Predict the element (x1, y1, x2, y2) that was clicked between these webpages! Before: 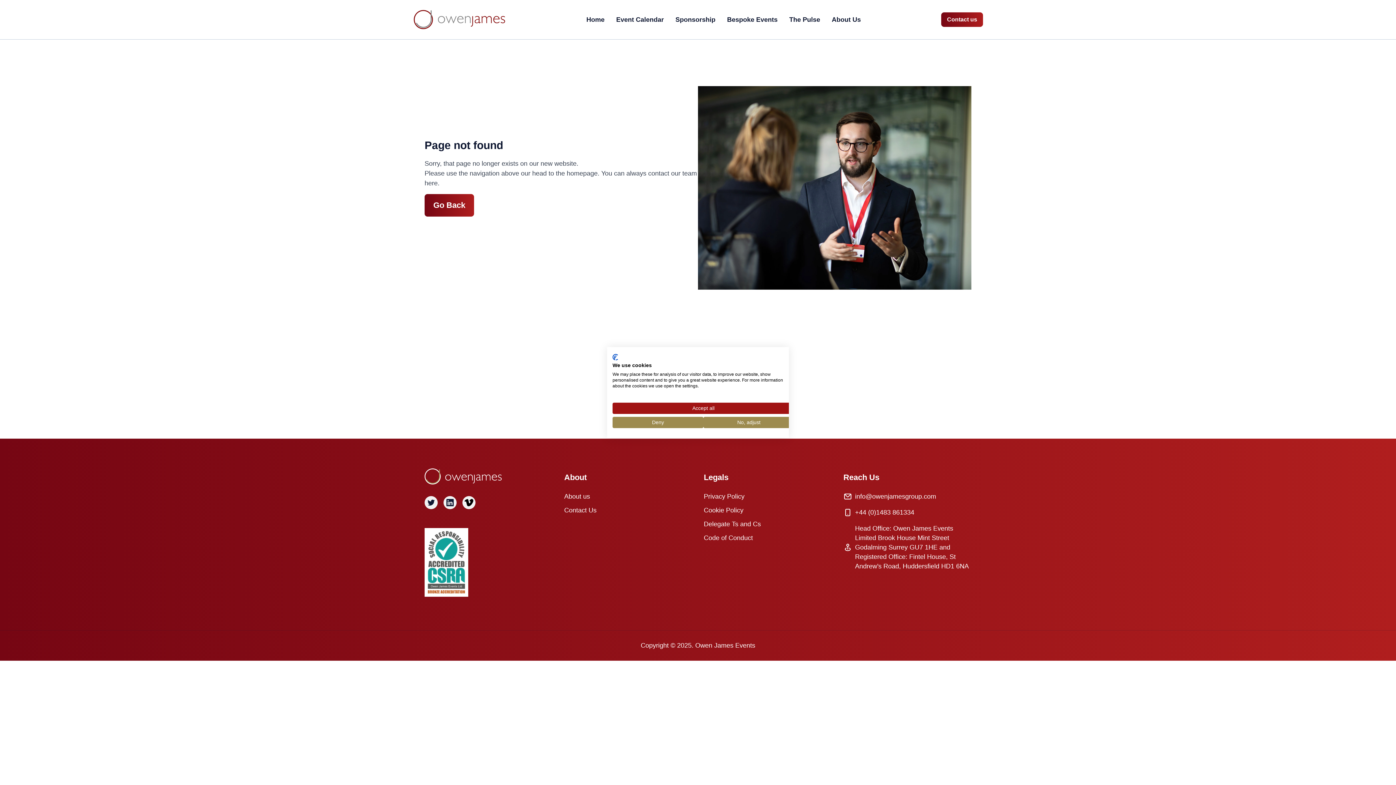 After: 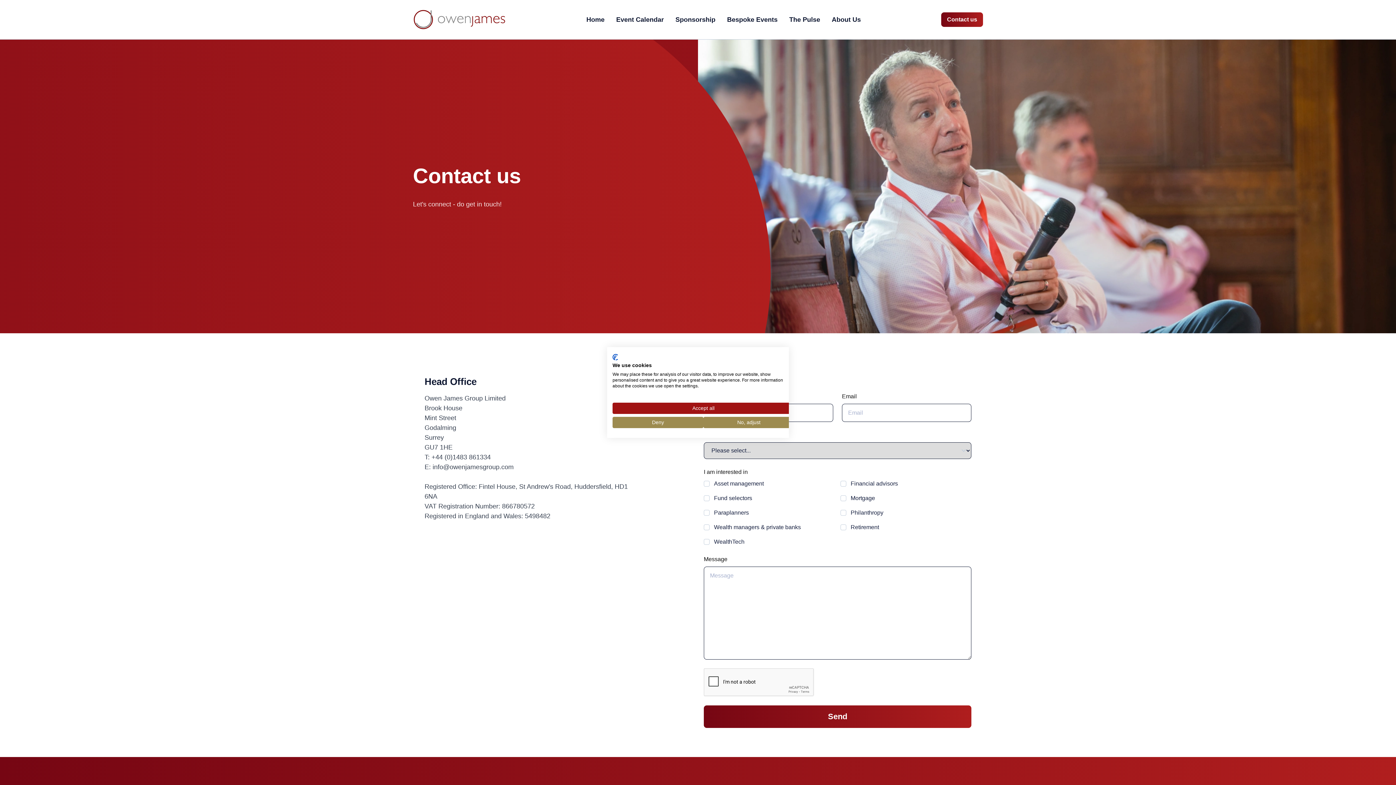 Action: label: Contact us bbox: (941, 12, 983, 26)